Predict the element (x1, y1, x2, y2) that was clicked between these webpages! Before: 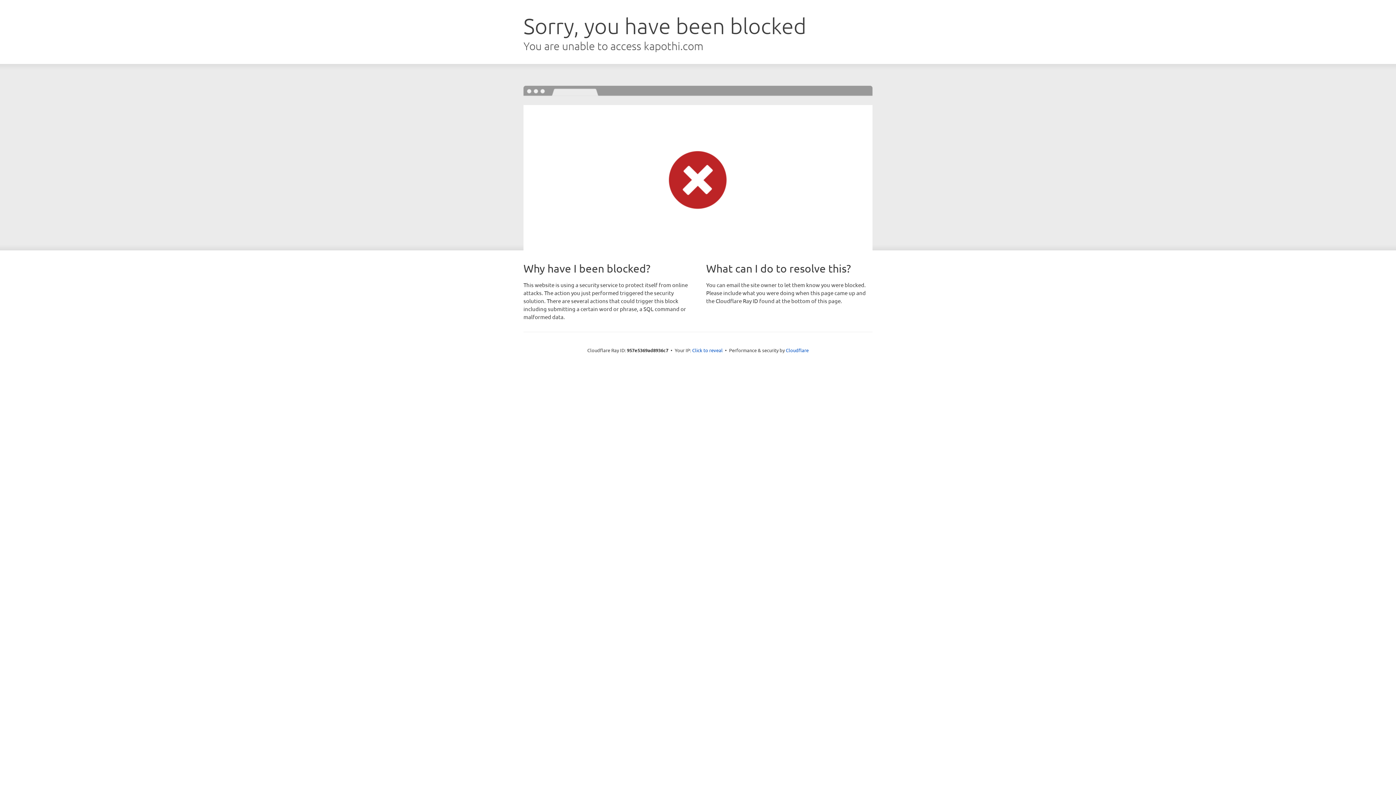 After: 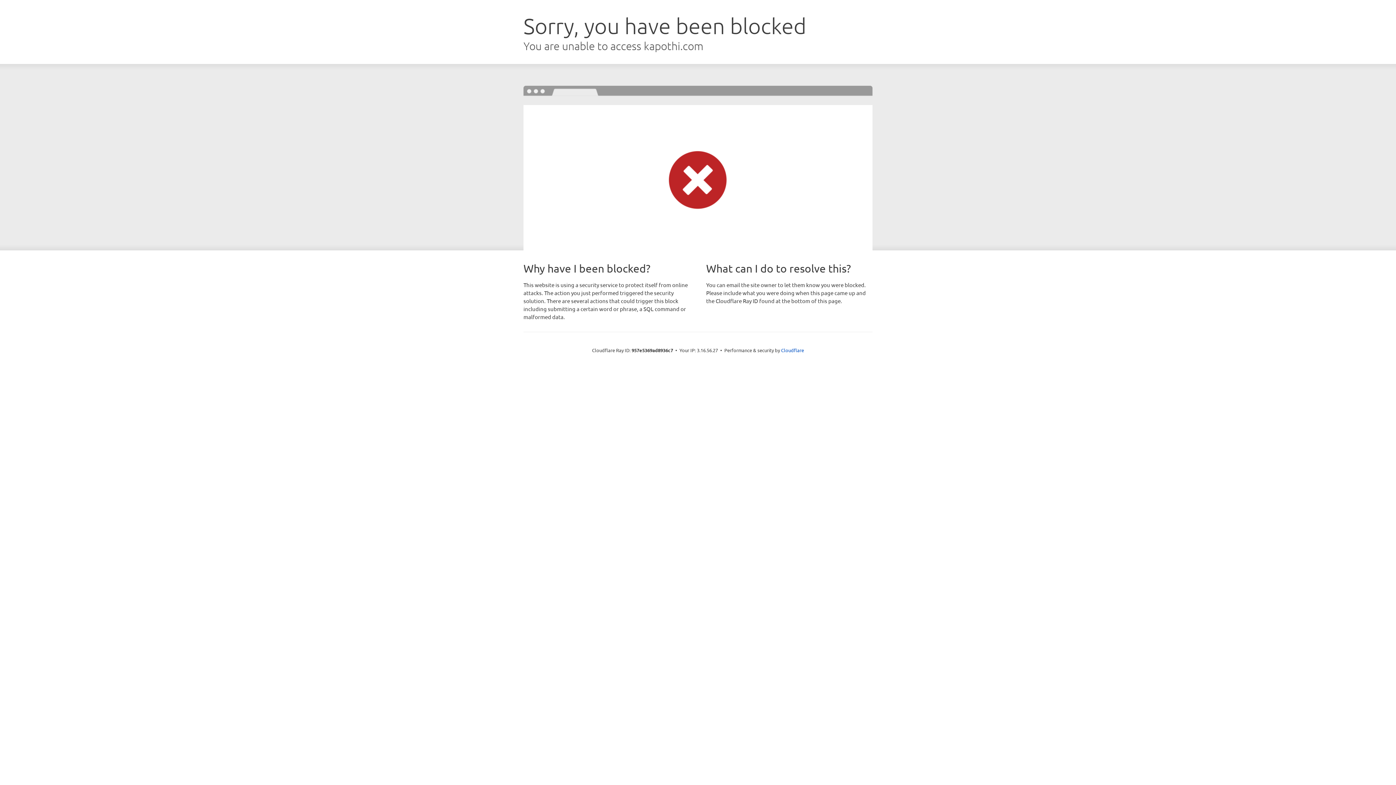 Action: label: Click to reveal bbox: (692, 346, 722, 353)